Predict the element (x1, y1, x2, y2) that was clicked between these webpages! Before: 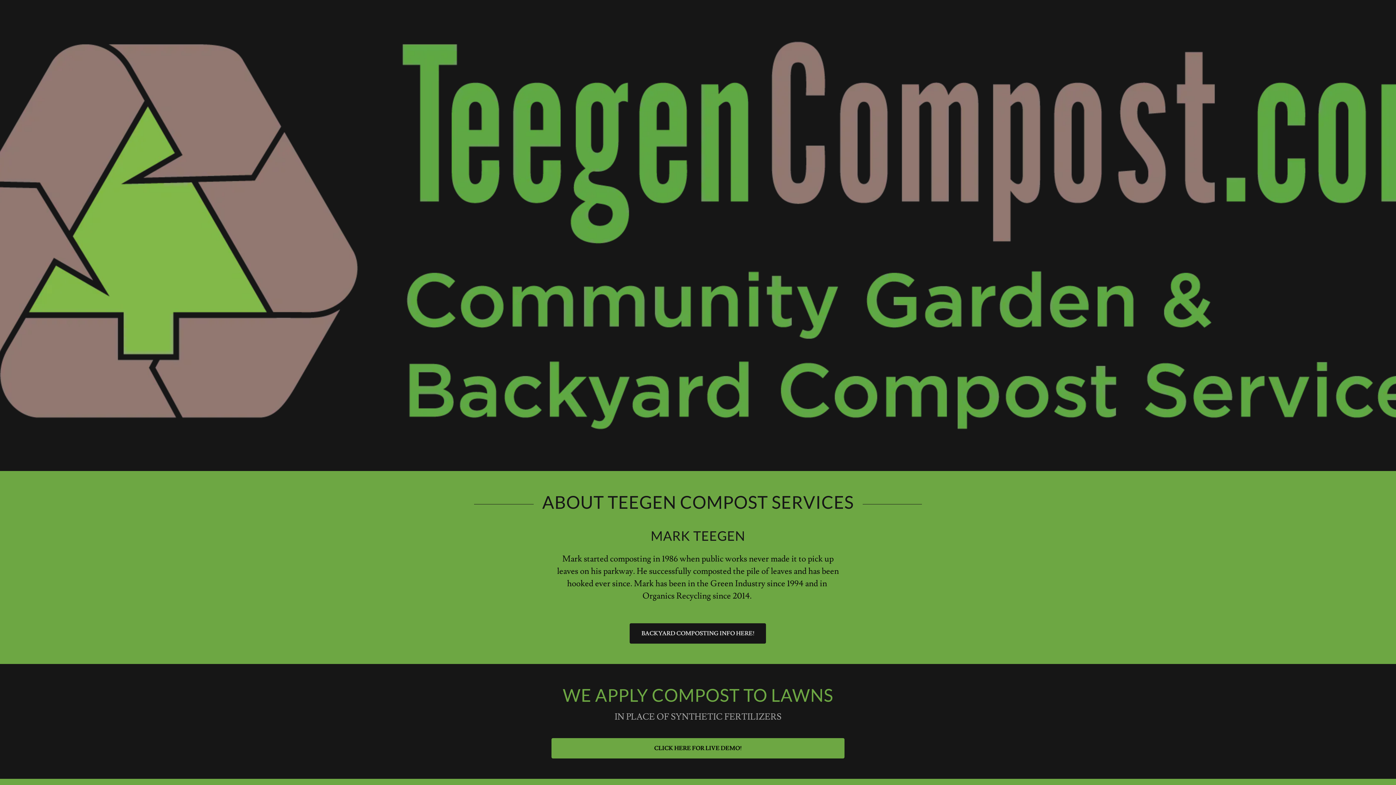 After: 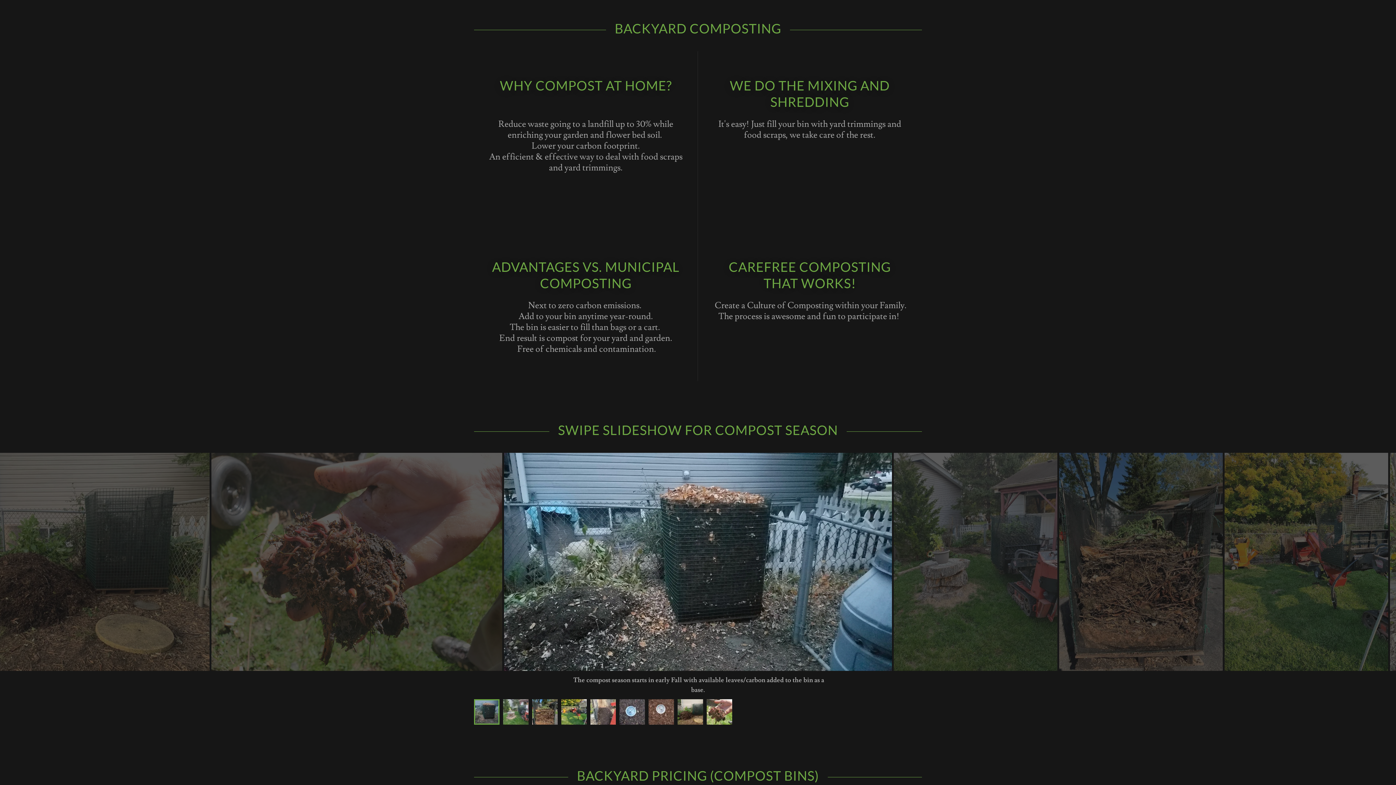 Action: bbox: (629, 623, 766, 644) label: BACKYARD COMPOSTING INFO HERE!